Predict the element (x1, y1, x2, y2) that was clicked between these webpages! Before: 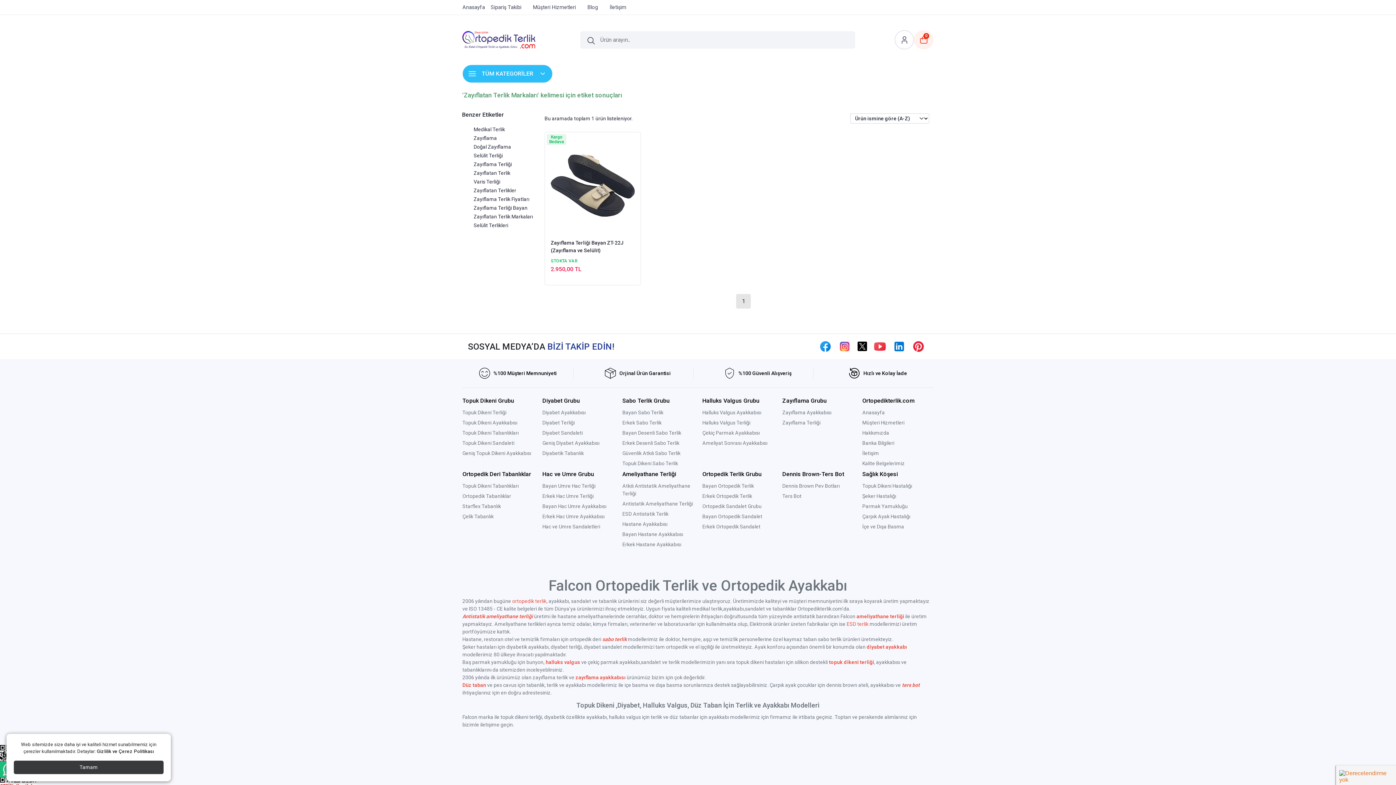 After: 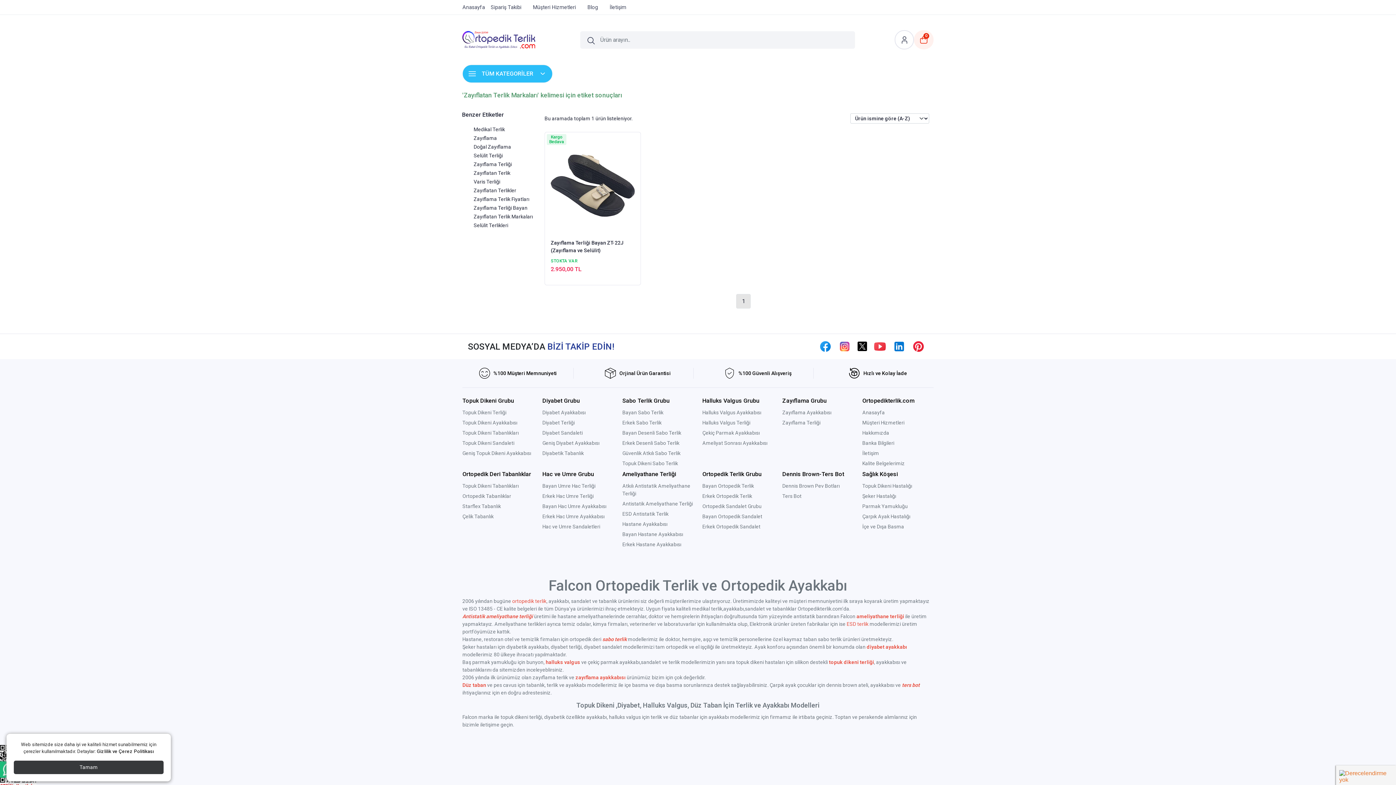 Action: bbox: (473, 213, 533, 219) label: Zayıflatan Terlik Markaları